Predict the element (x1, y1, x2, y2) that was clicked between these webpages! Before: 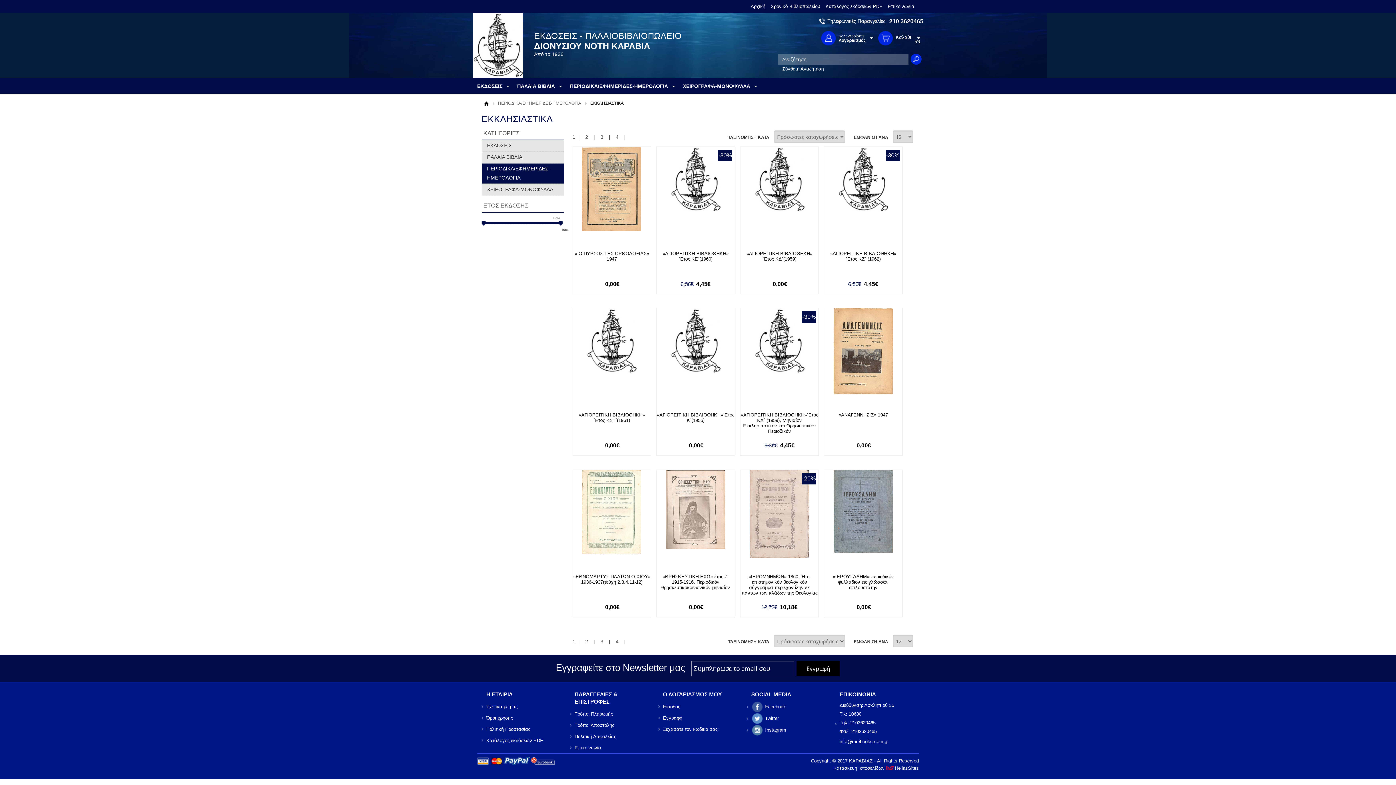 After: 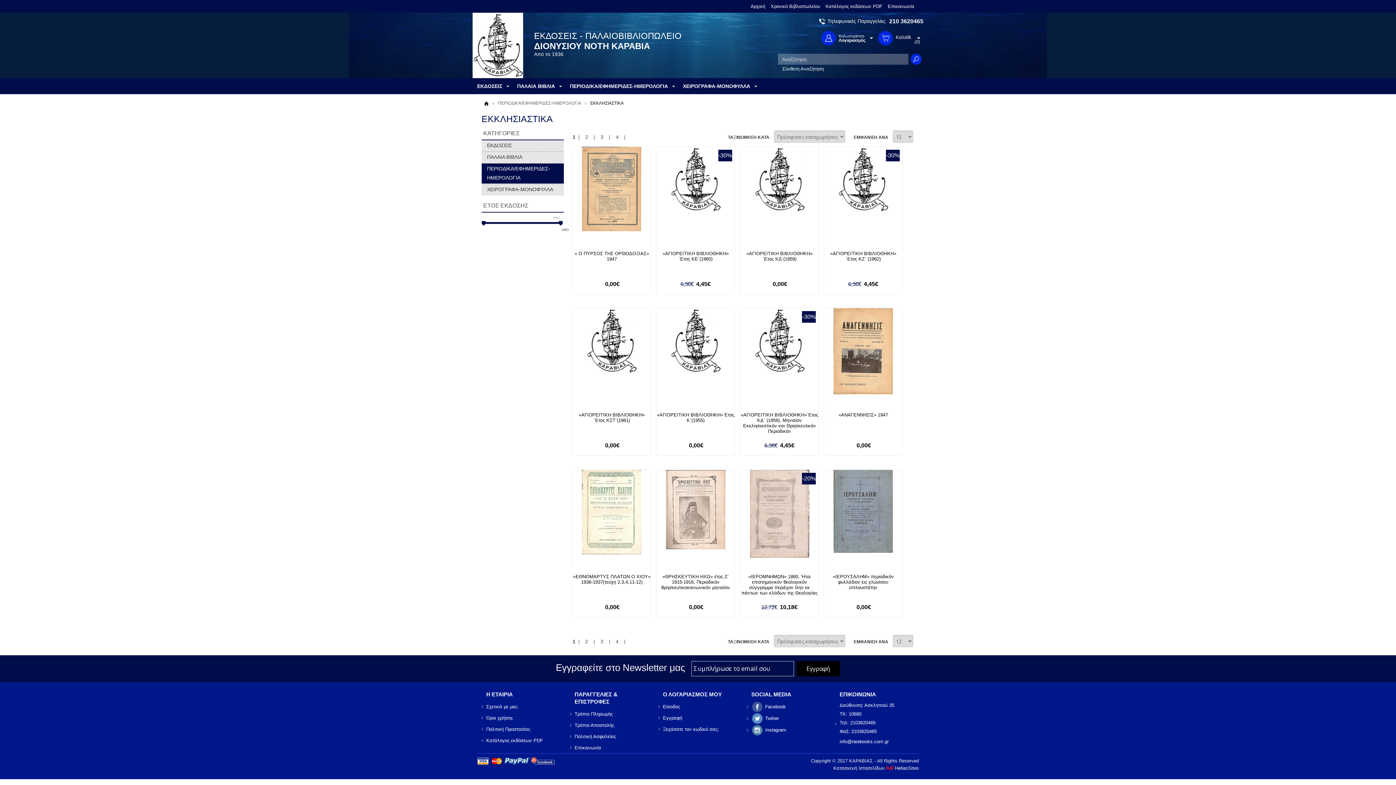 Action: bbox: (751, 701, 830, 713) label: Facebook